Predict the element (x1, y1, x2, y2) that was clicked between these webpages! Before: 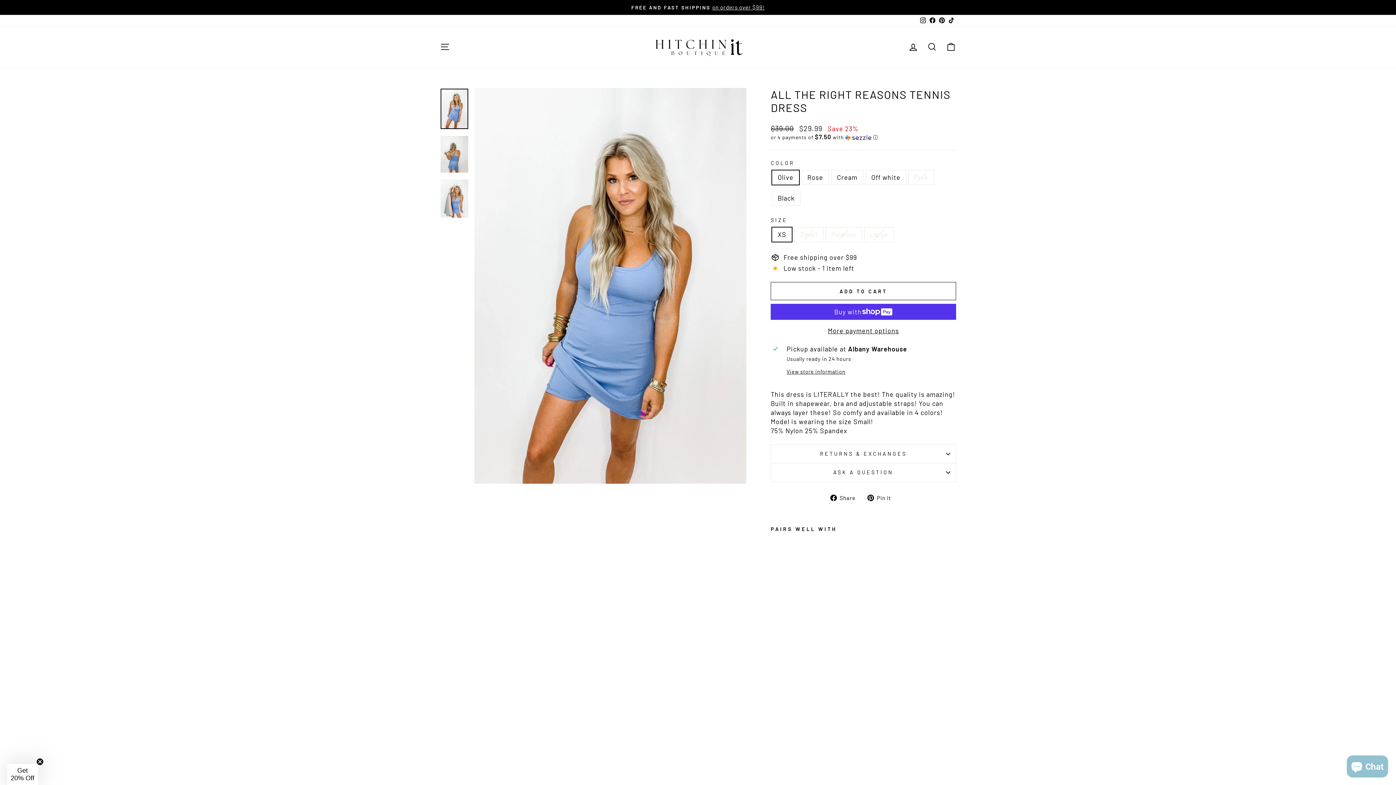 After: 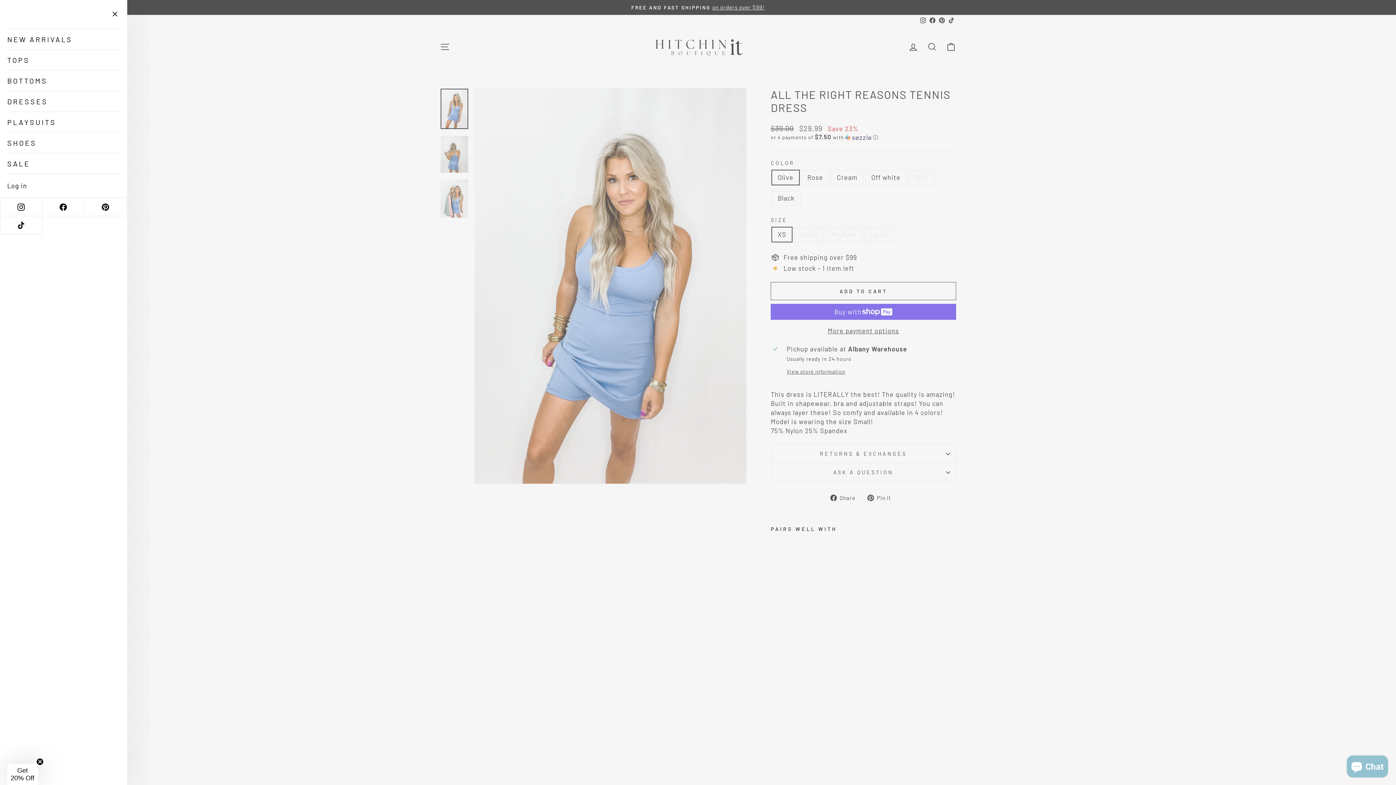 Action: bbox: (435, 39, 454, 54) label: SITE NAVIGATION